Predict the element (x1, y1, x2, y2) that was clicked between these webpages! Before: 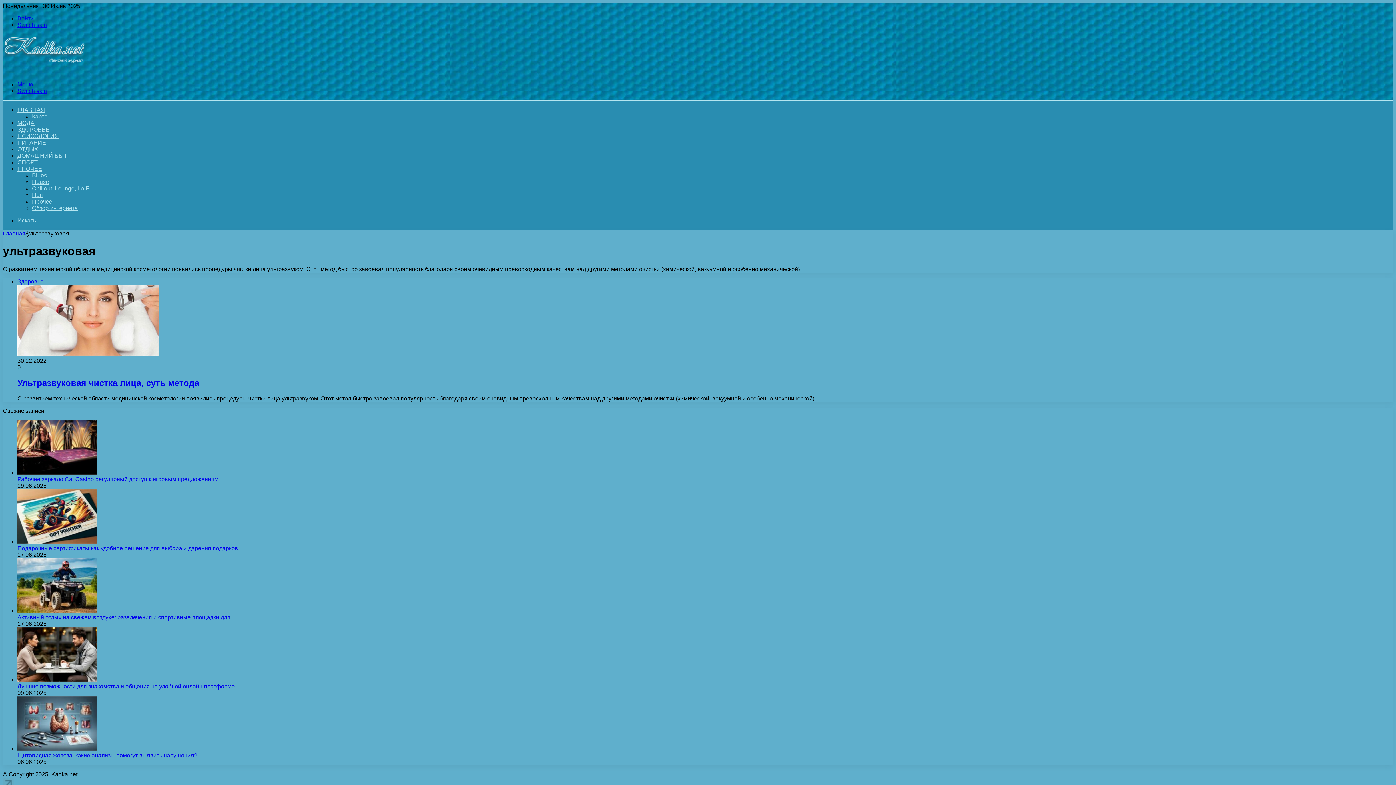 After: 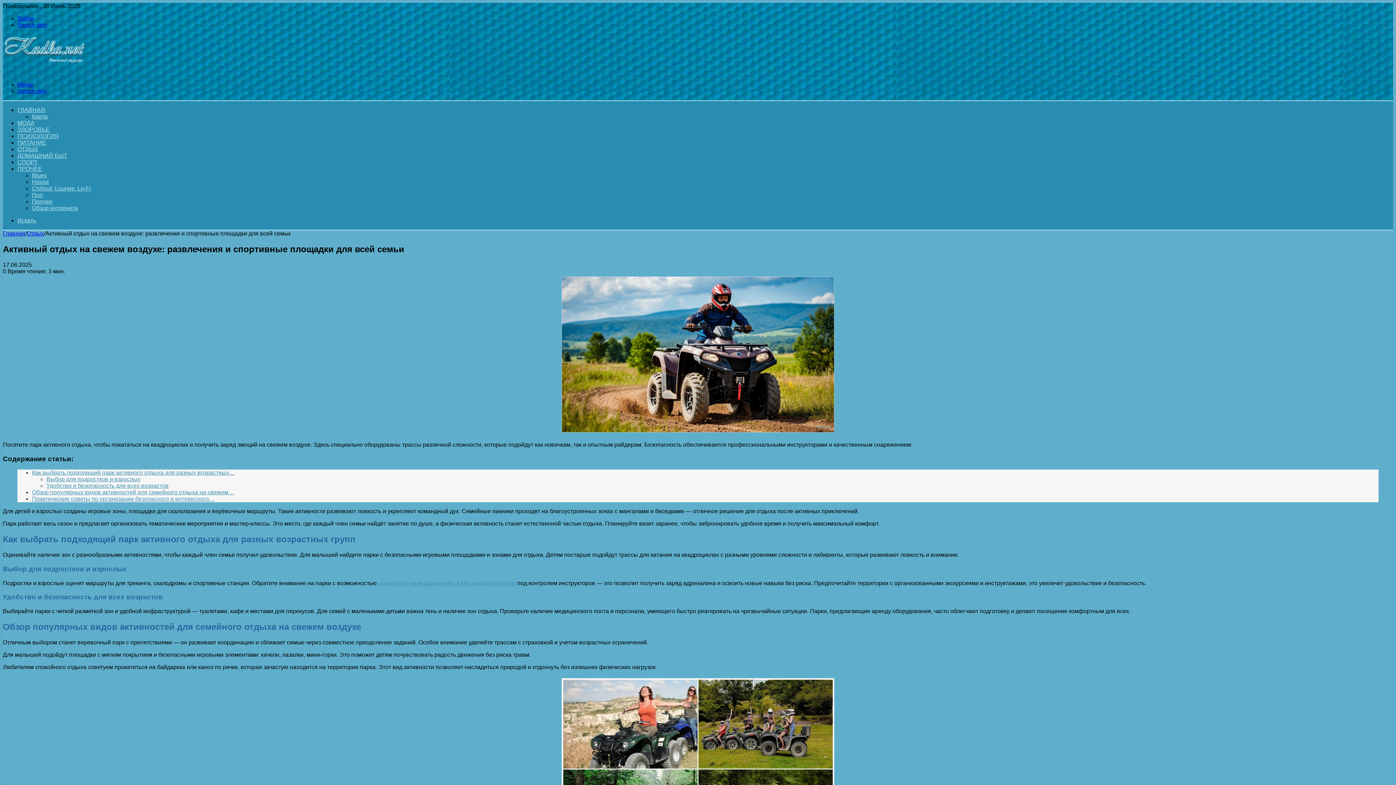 Action: label: Активный отдых на свежем воздухе: развлечения и спортивные площадки для… bbox: (17, 614, 236, 620)